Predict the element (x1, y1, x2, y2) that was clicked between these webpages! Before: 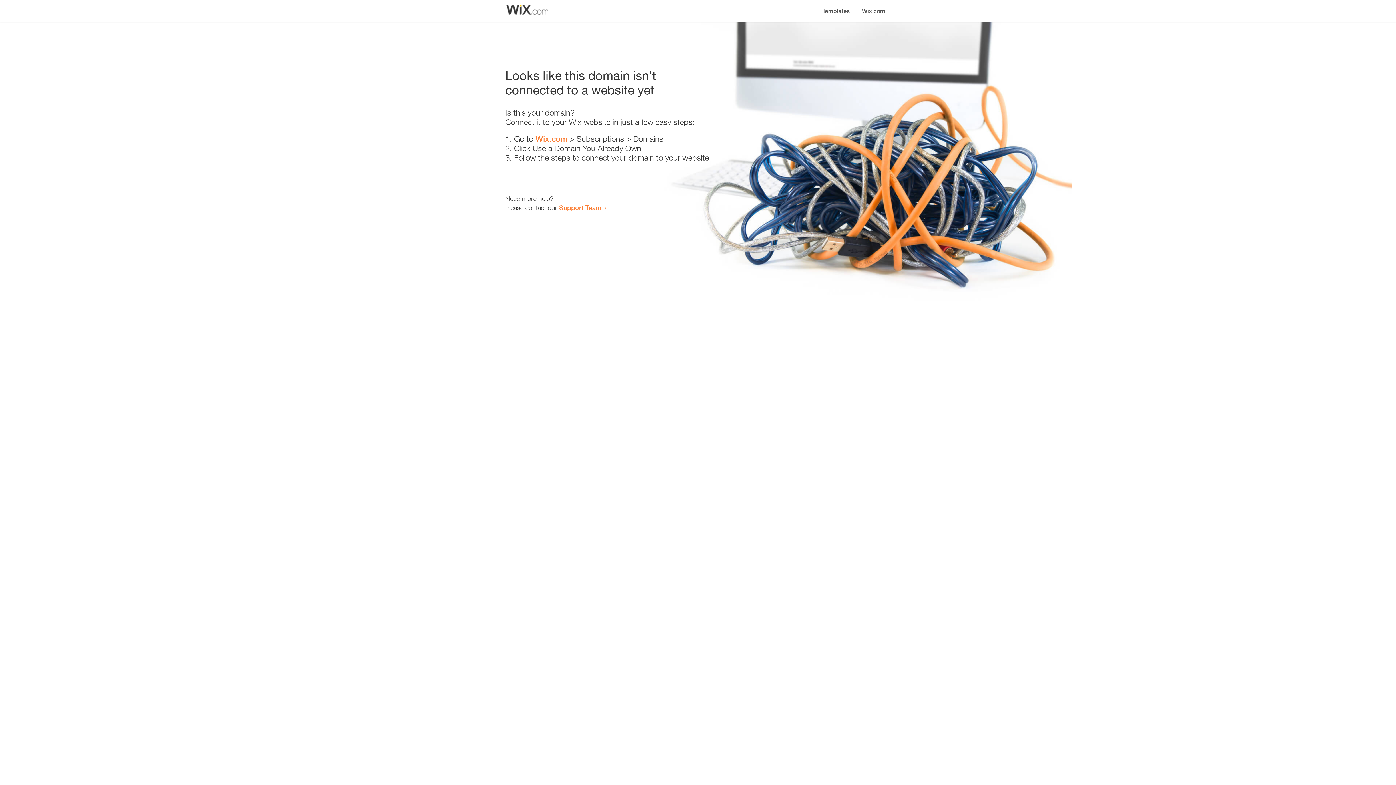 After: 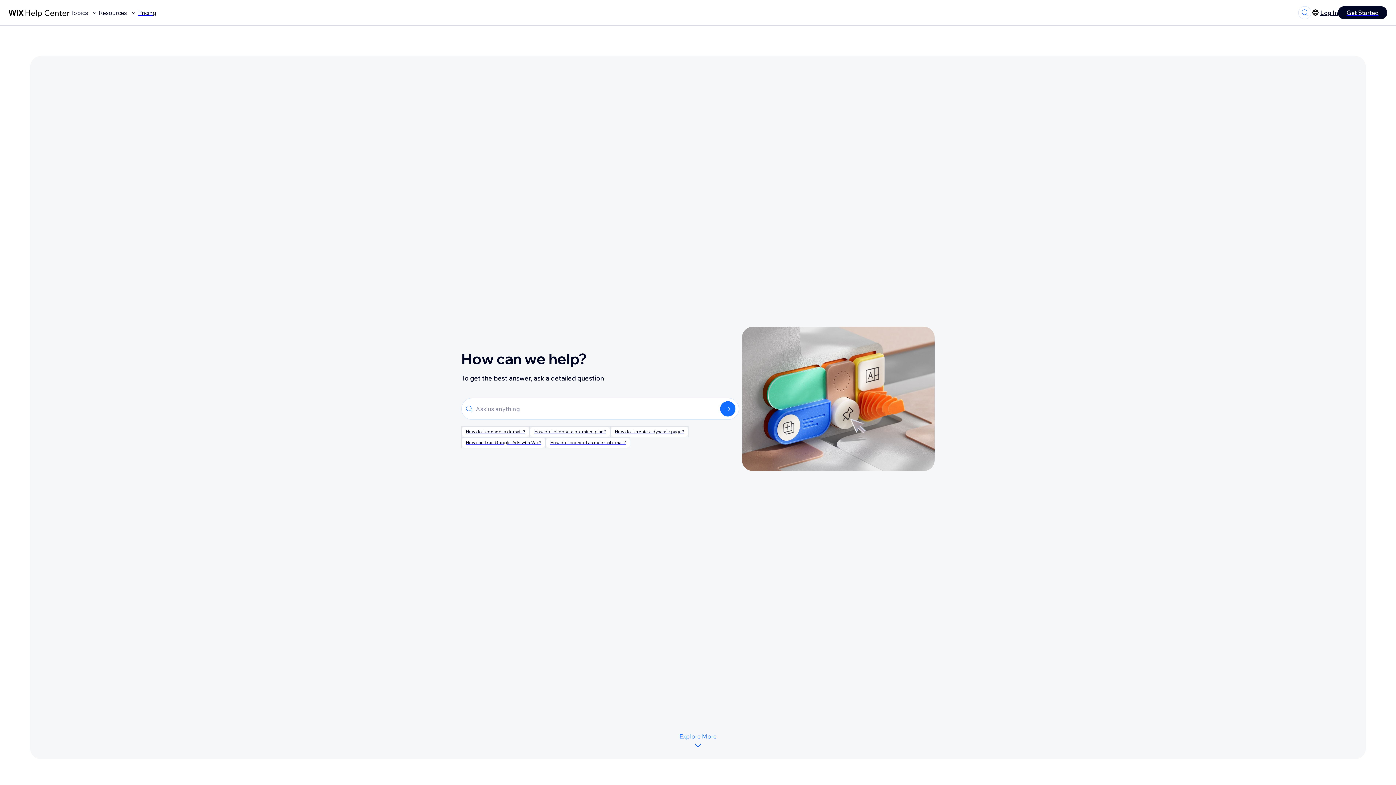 Action: label: Support Team bbox: (559, 203, 601, 211)